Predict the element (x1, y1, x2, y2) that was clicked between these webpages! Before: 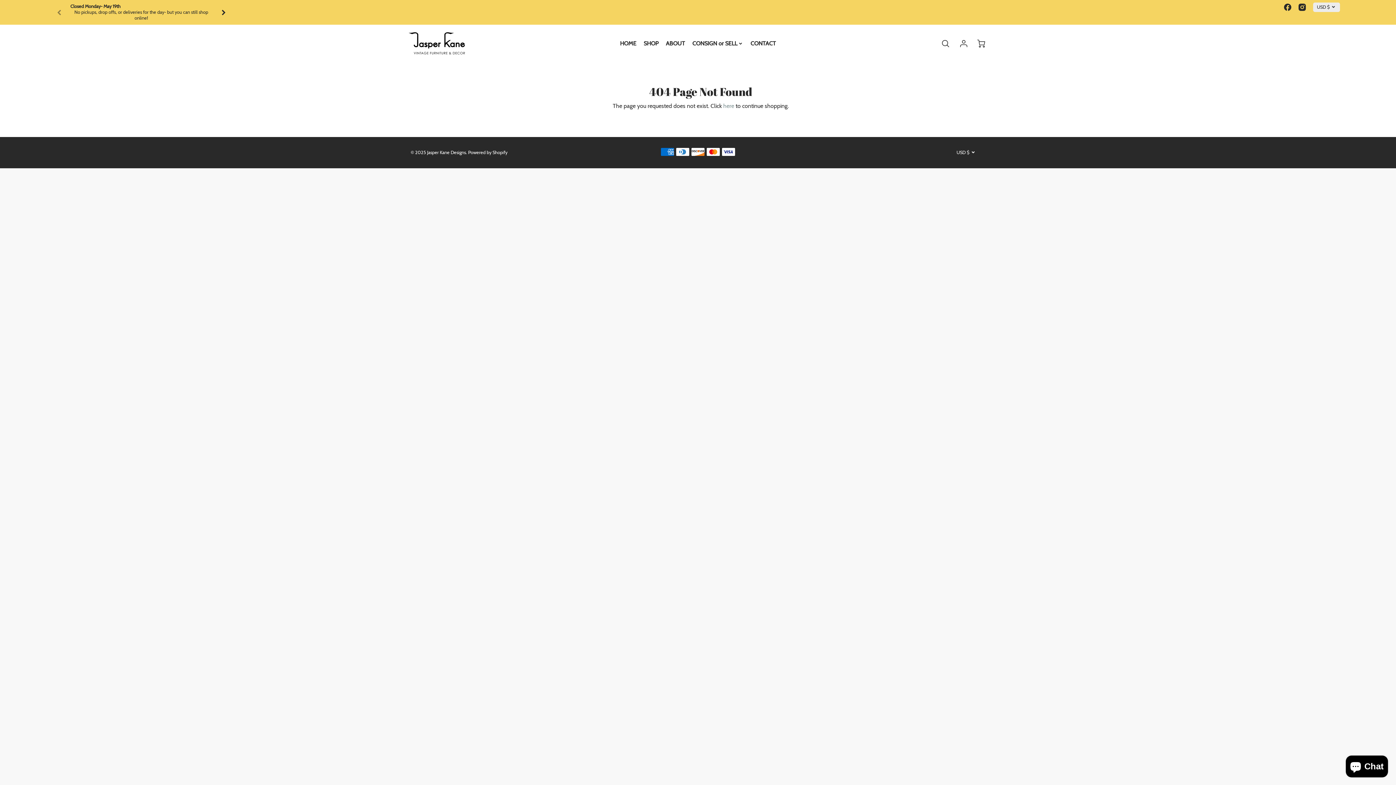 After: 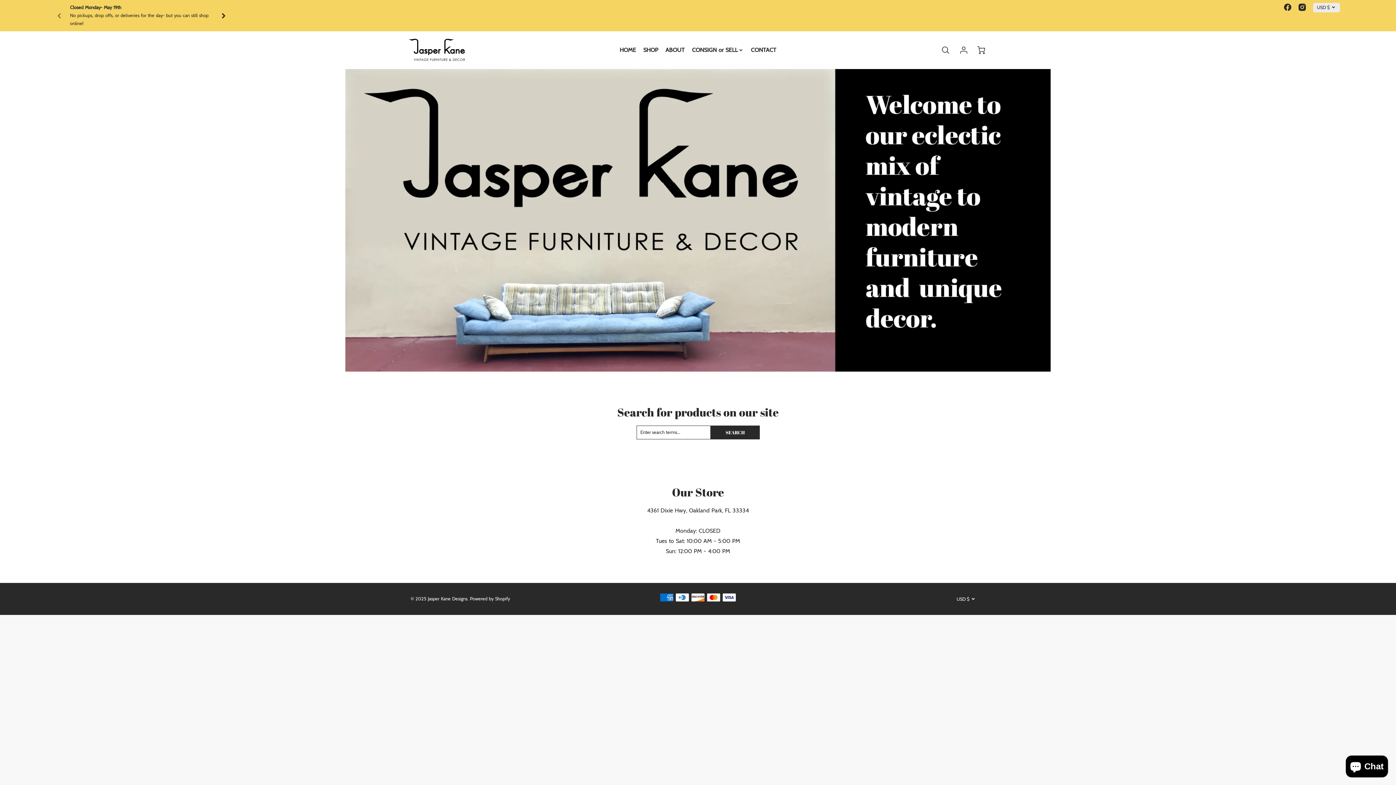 Action: bbox: (404, 28, 514, 58)